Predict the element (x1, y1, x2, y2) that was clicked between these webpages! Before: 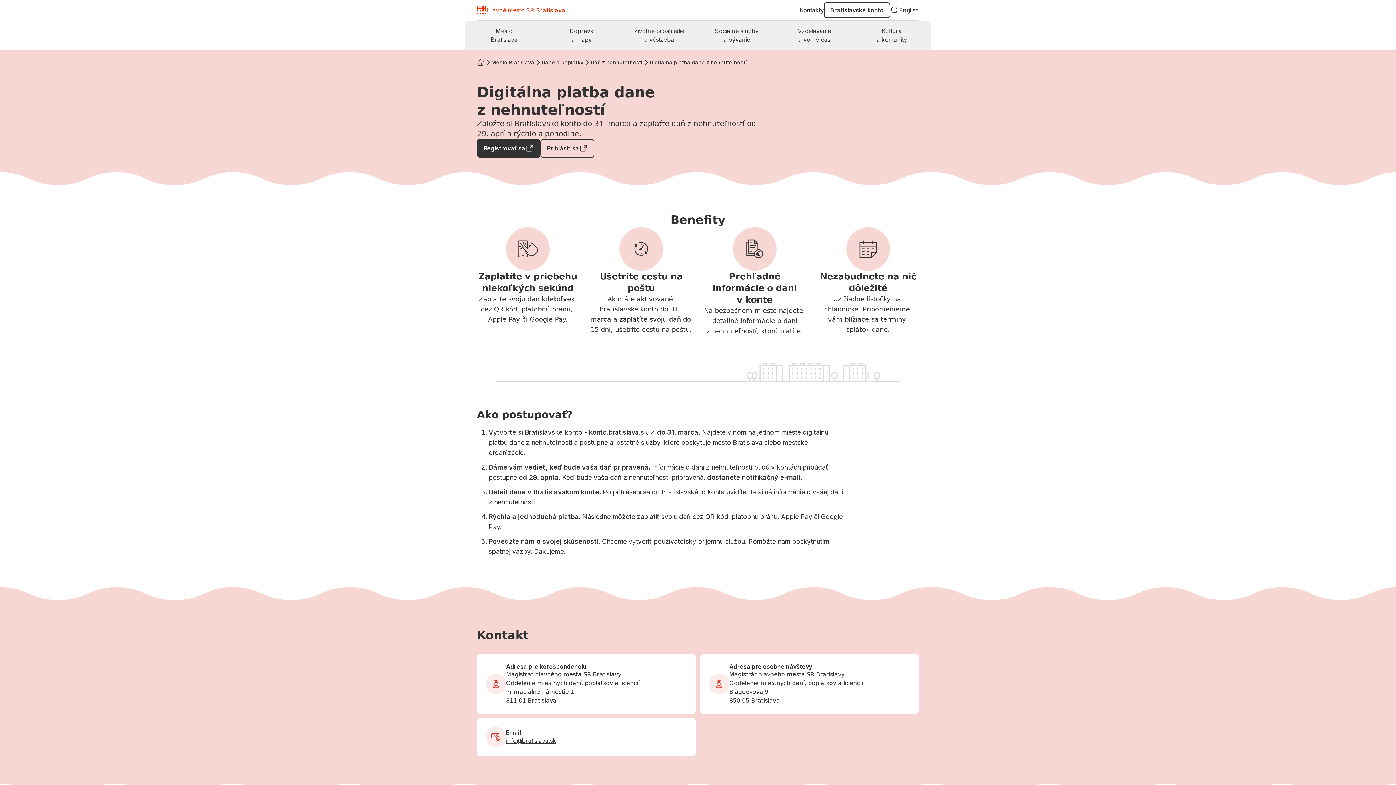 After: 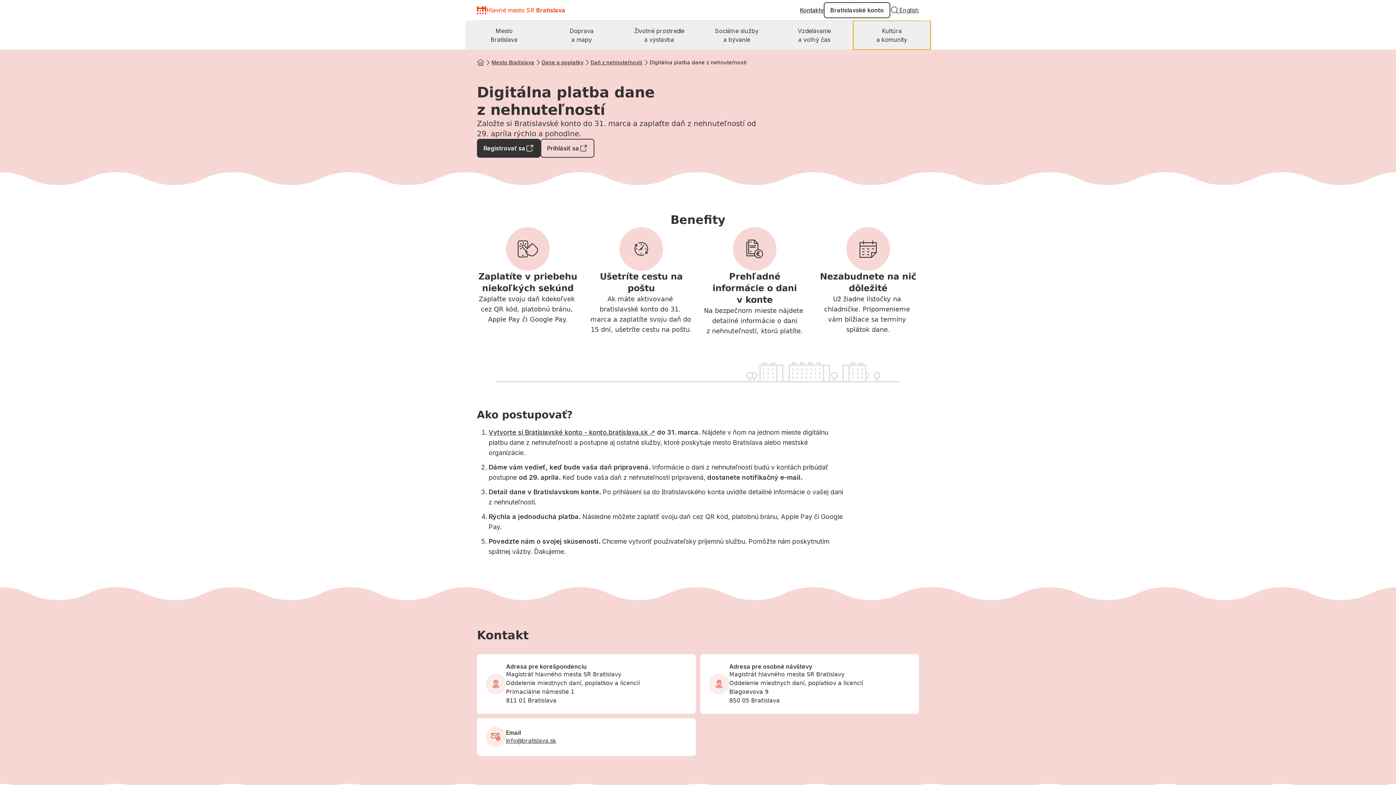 Action: label: Kultúra
a komunity bbox: (853, 20, 930, 49)